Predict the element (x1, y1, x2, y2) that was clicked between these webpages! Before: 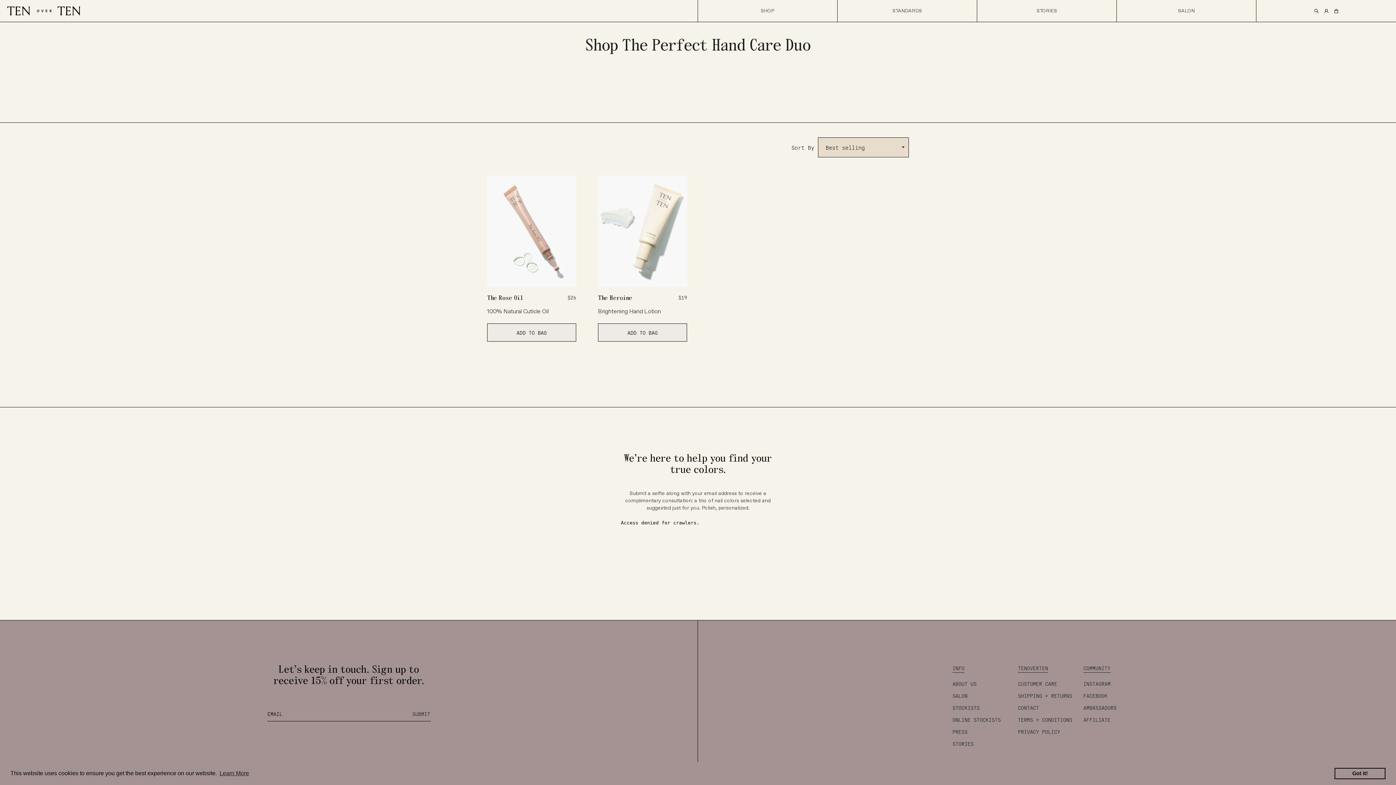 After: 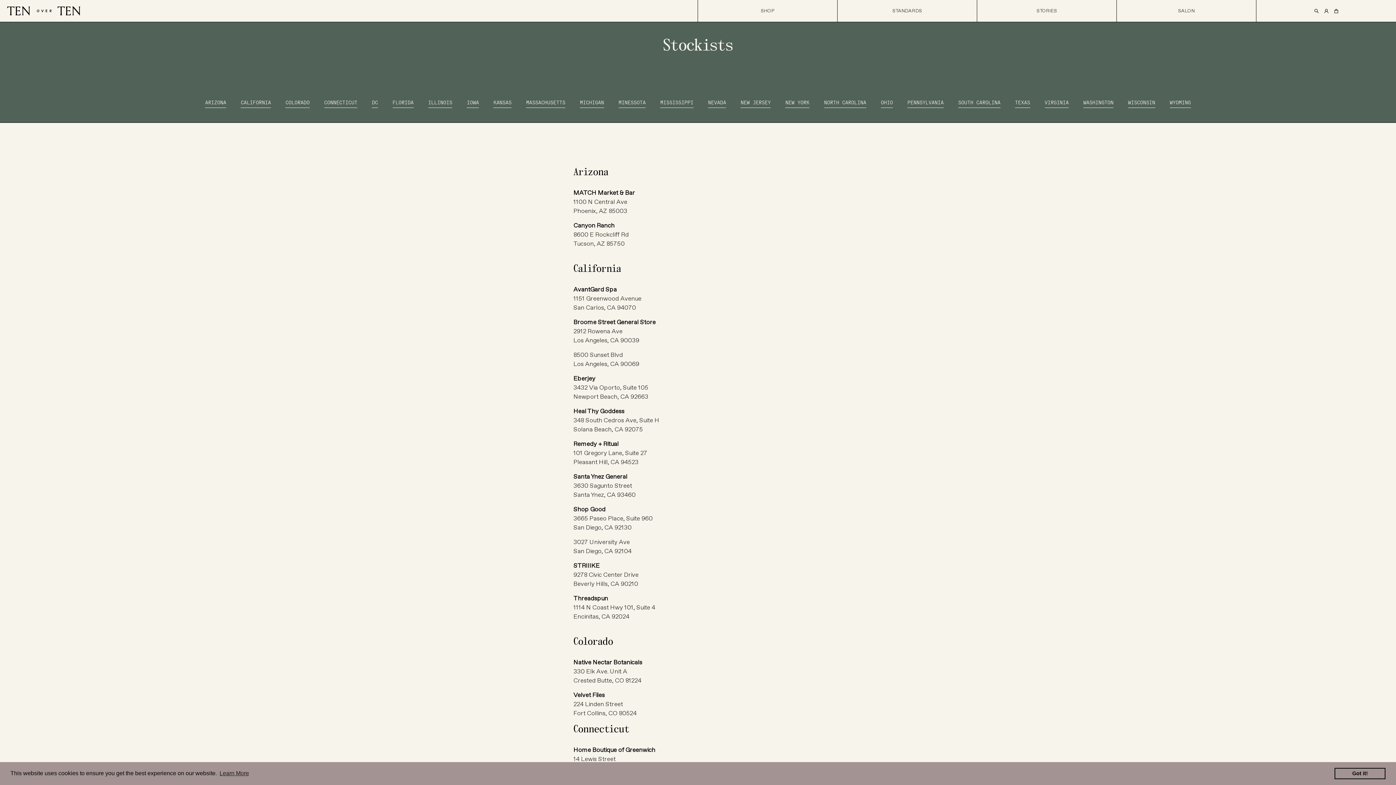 Action: label: STOCKISTS bbox: (952, 647, 979, 653)